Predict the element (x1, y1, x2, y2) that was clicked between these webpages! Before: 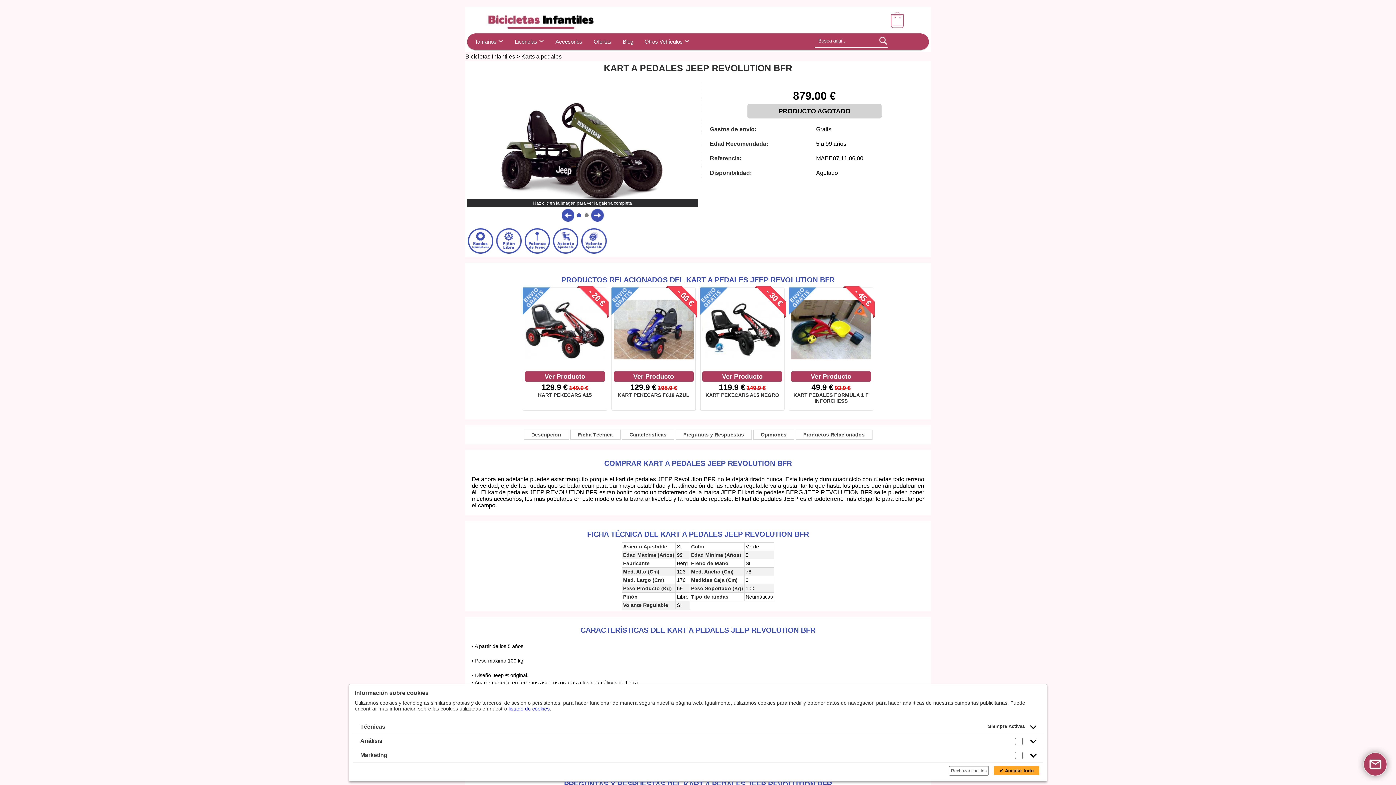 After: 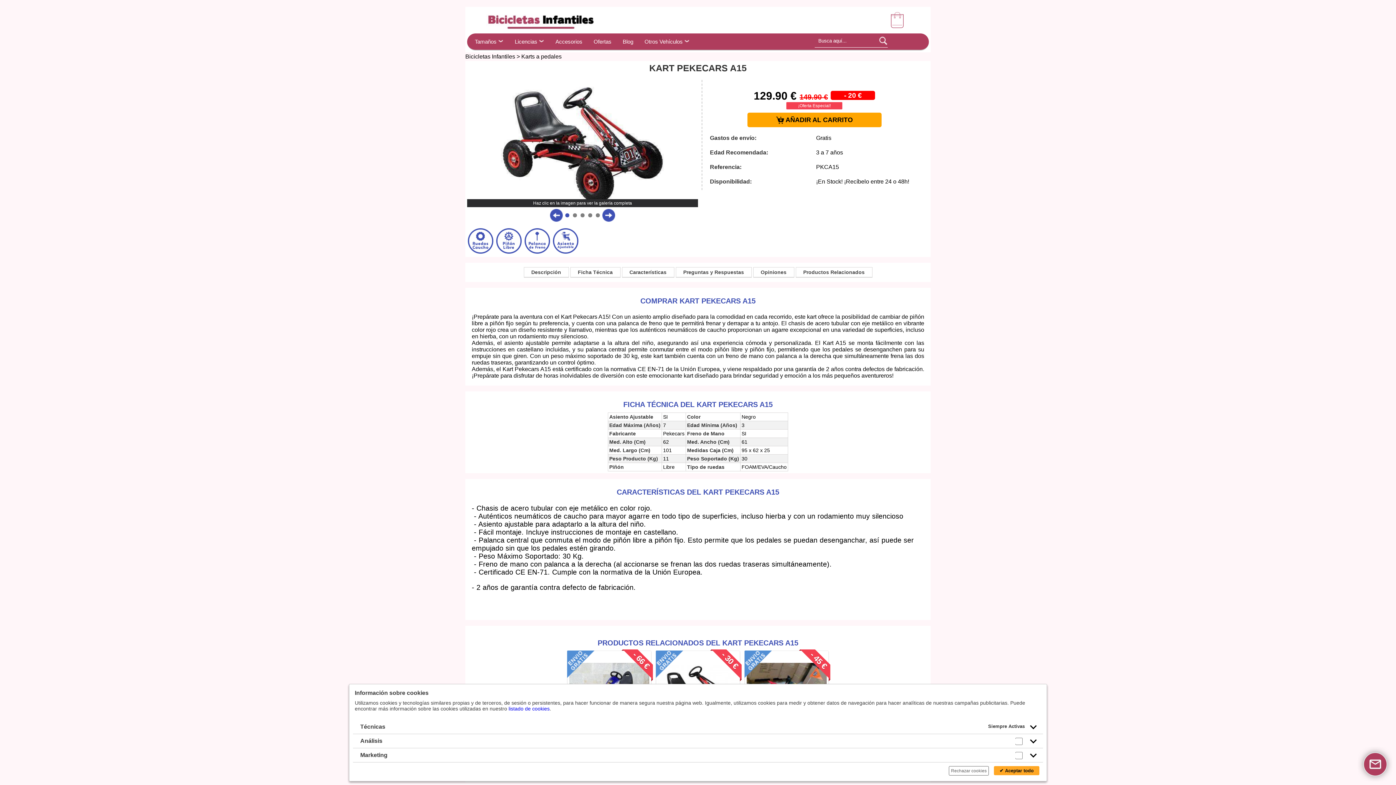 Action: bbox: (525, 371, 605, 381) label: Ver Producto